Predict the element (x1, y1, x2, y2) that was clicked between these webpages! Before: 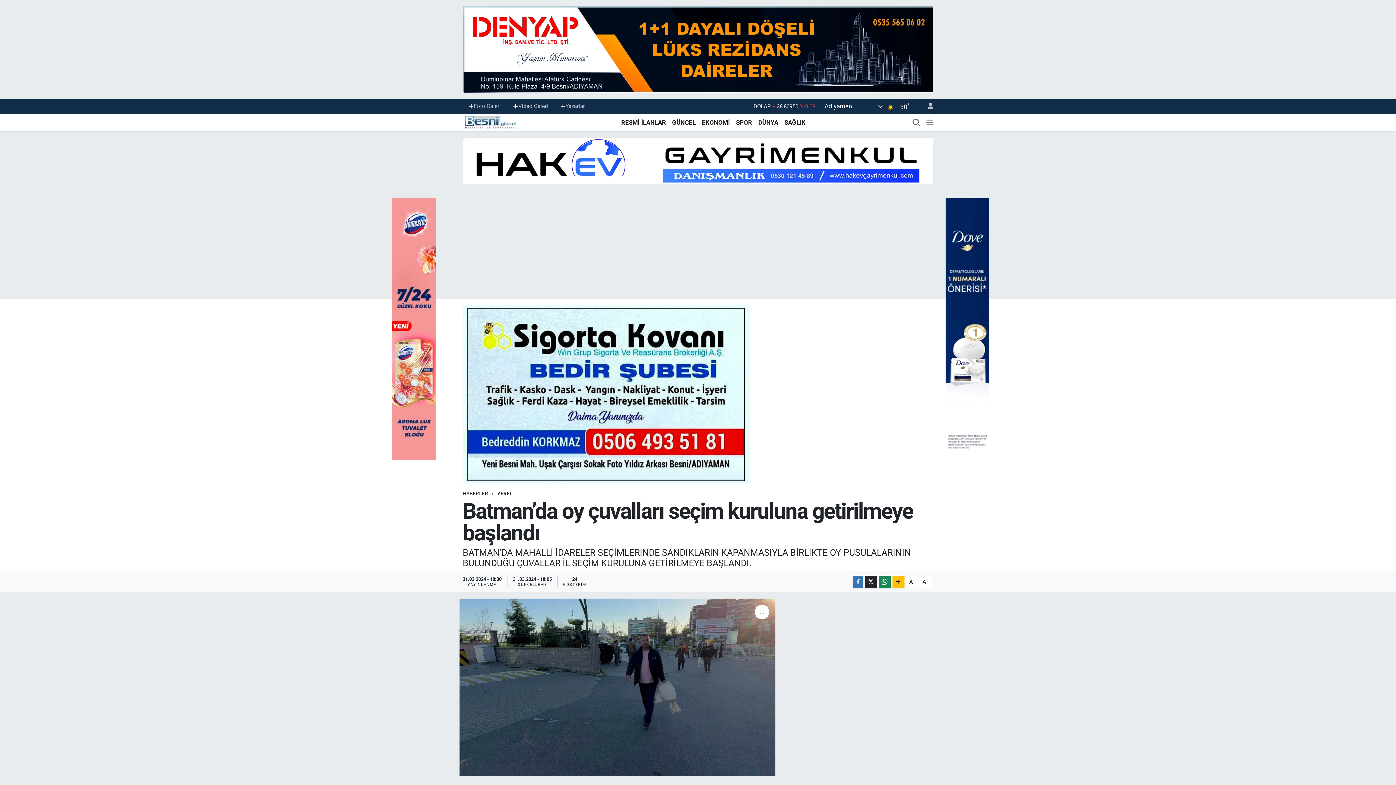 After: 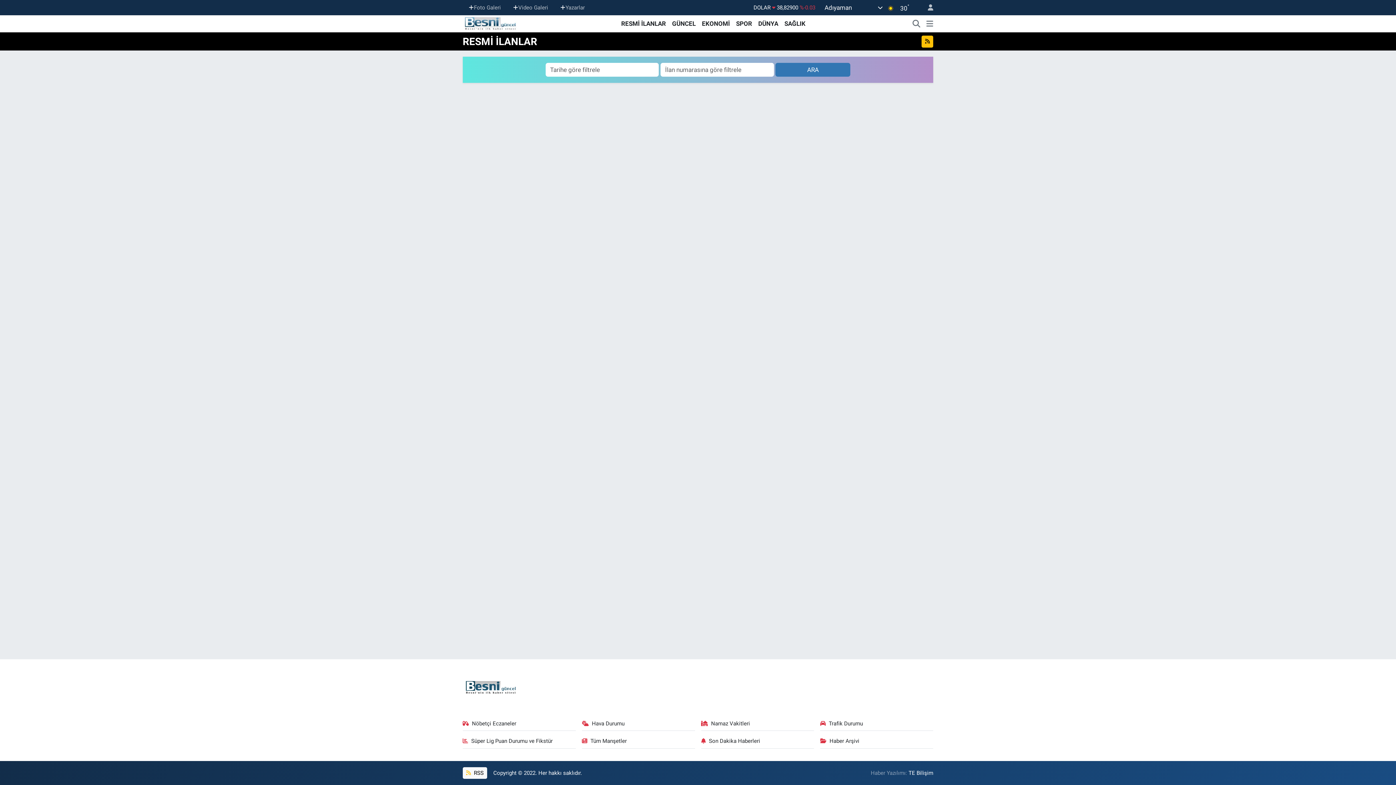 Action: label: RESMİ İLANLAR bbox: (618, 118, 669, 127)